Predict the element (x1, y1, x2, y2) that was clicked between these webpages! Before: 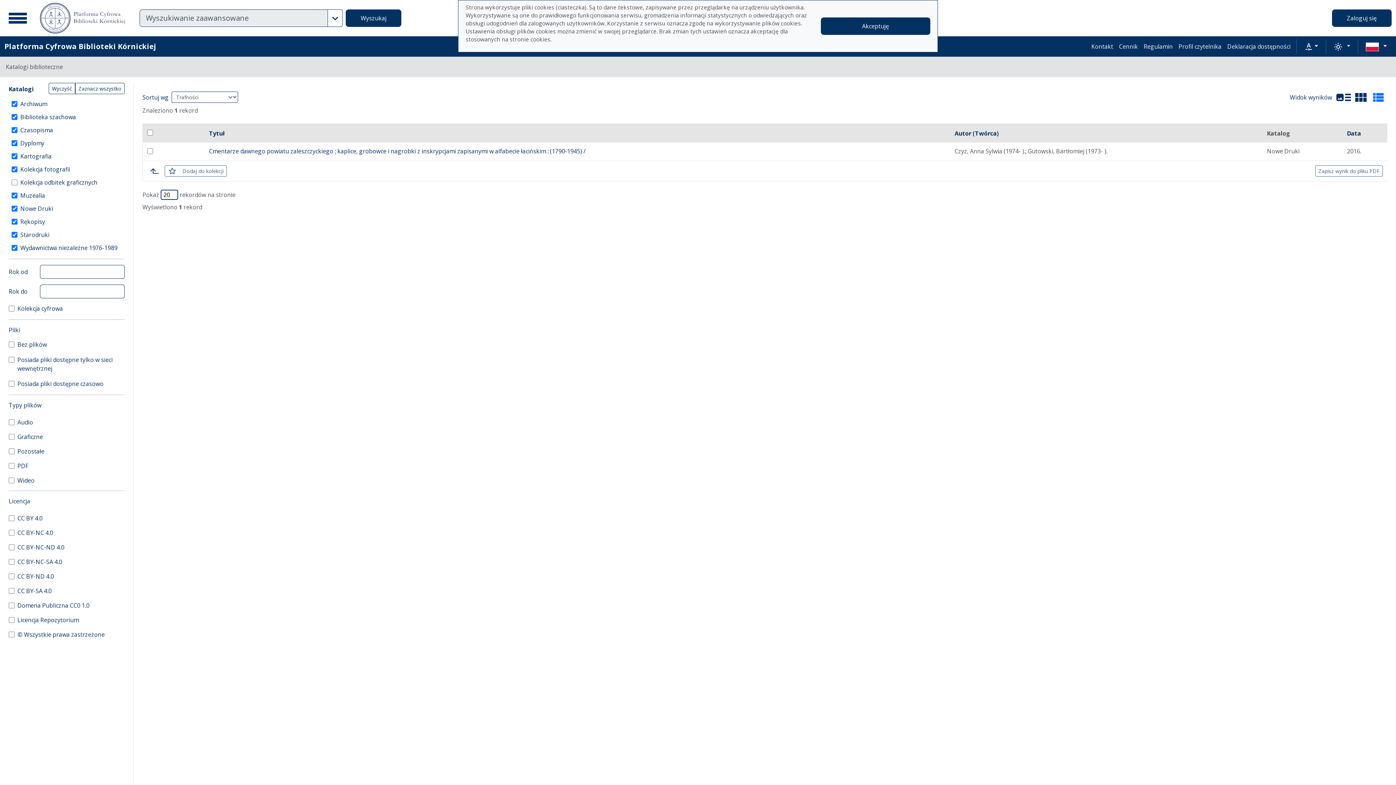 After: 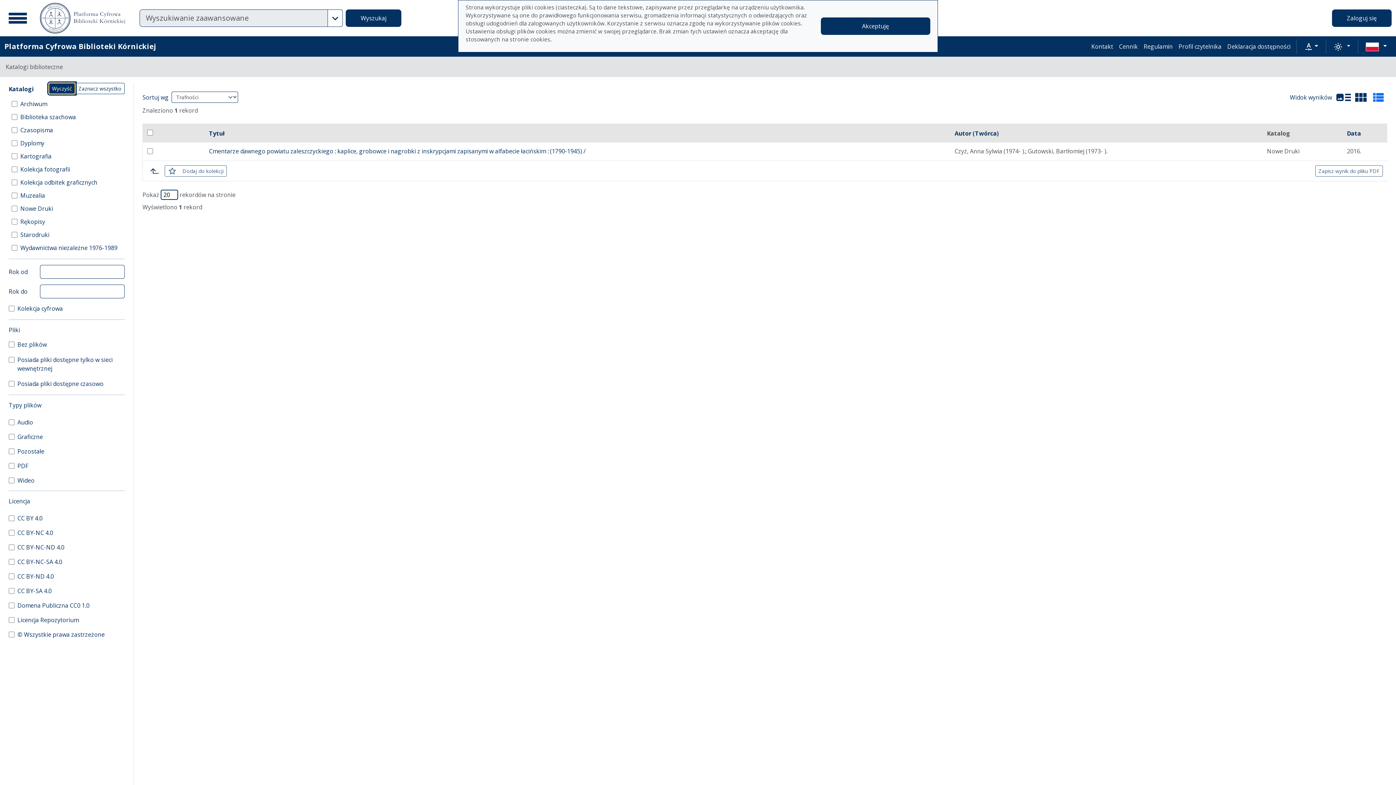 Action: label: Wyczyść bbox: (48, 82, 75, 94)